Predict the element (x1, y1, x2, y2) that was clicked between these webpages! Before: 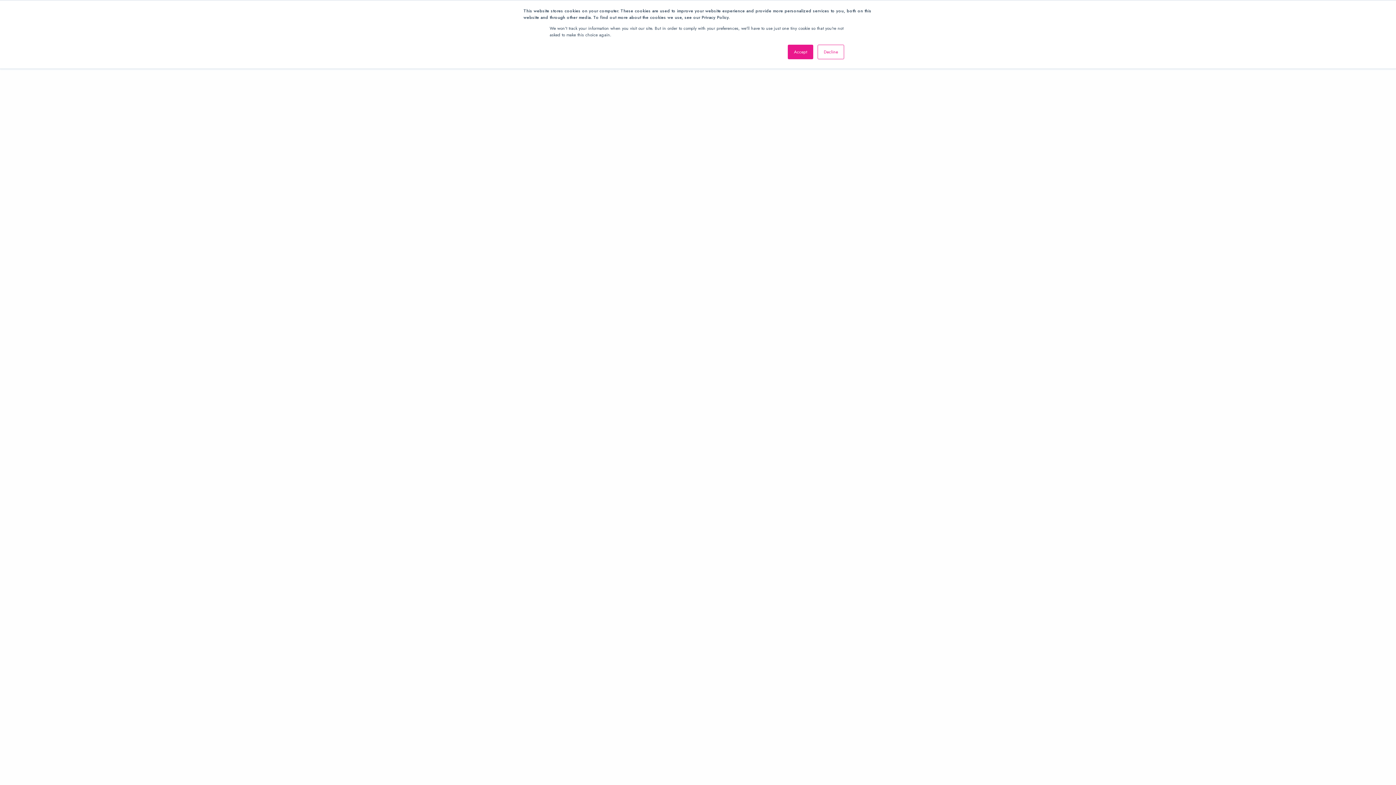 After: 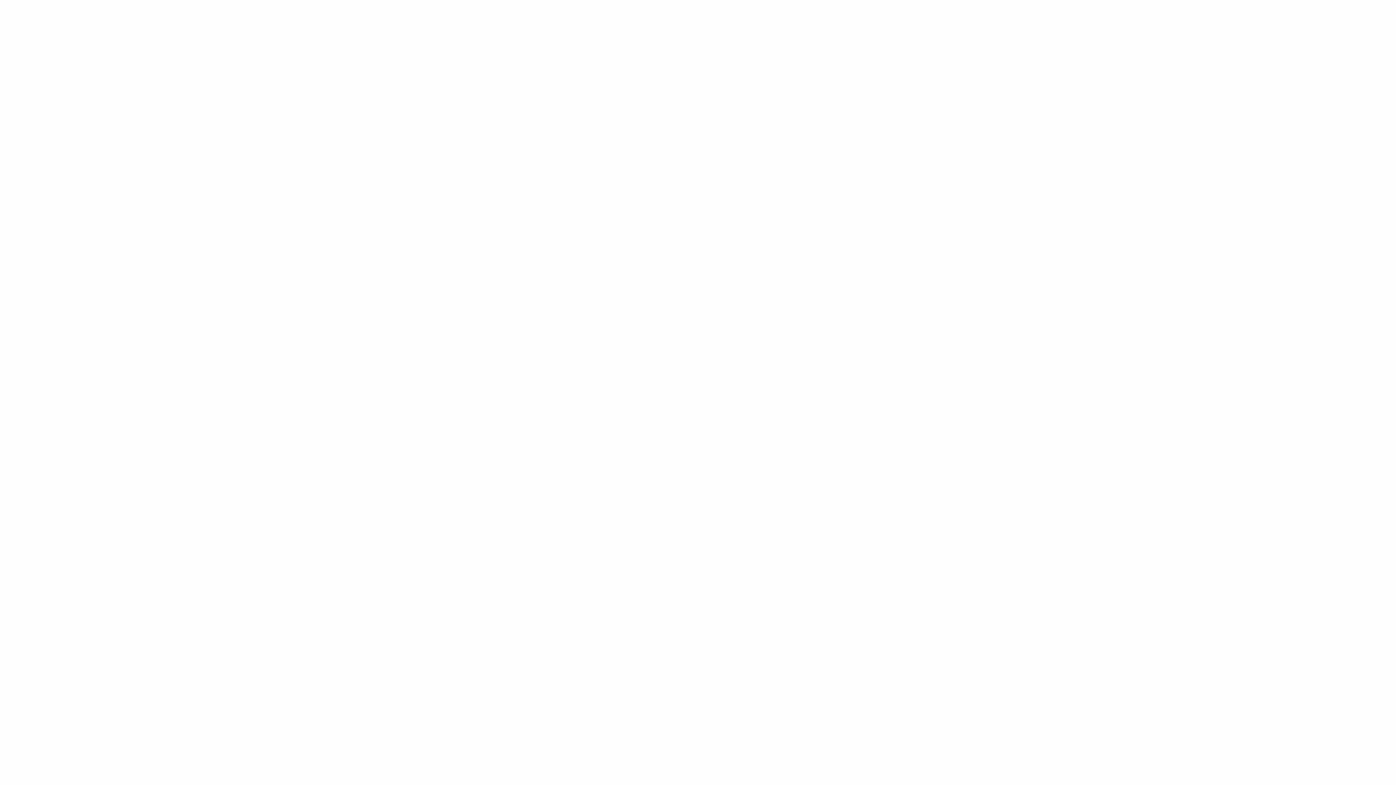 Action: bbox: (817, 44, 844, 59) label: Decline